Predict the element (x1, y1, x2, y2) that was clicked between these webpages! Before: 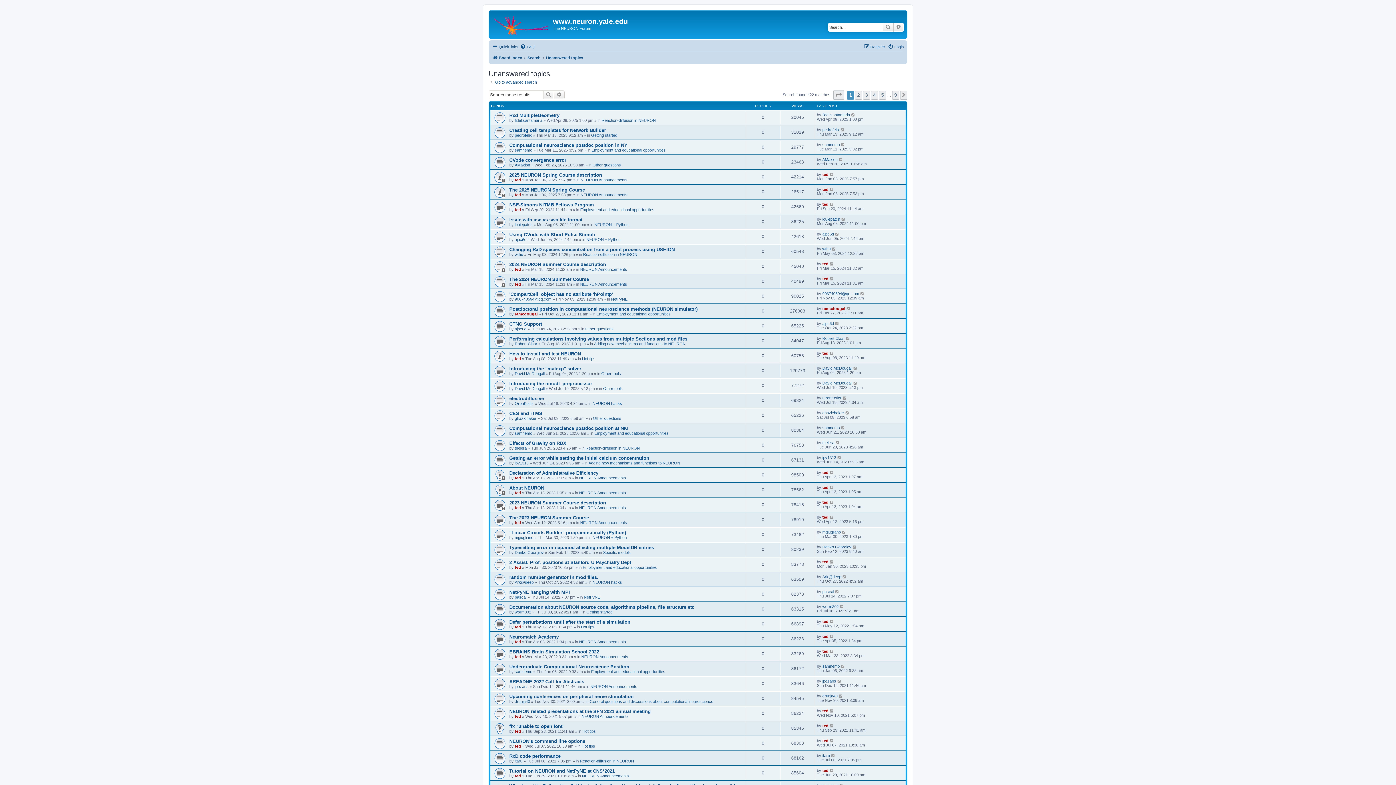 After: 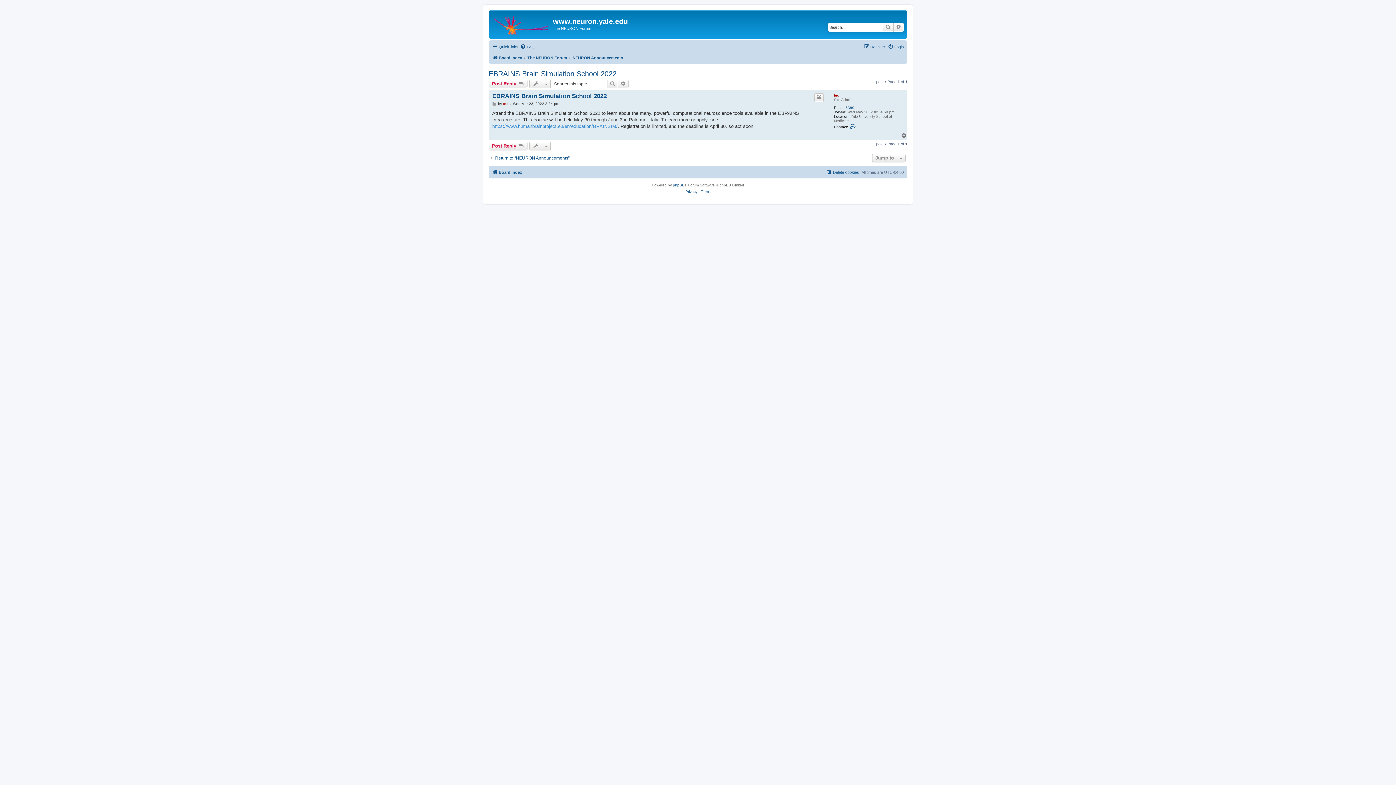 Action: bbox: (509, 649, 599, 654) label: EBRAINS Brain Simulation School 2022